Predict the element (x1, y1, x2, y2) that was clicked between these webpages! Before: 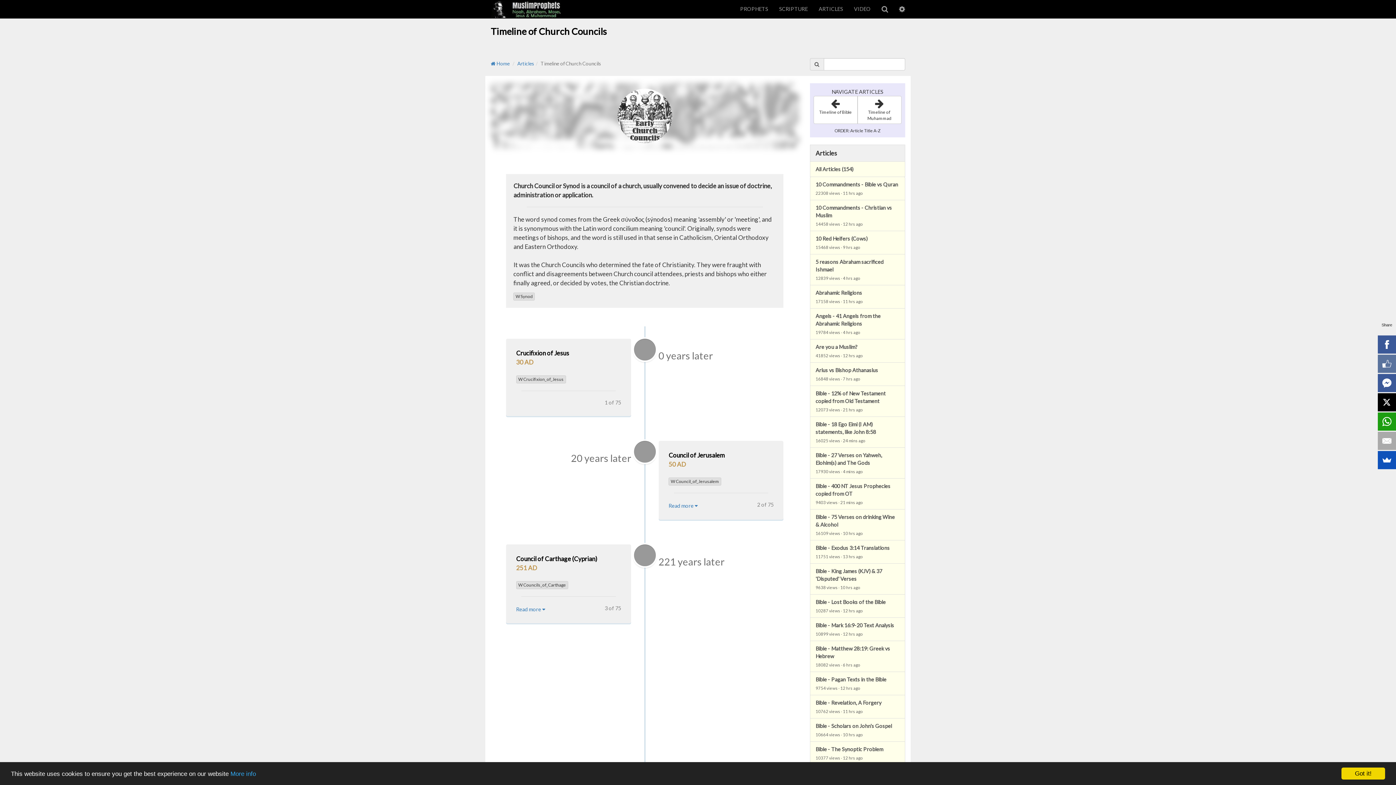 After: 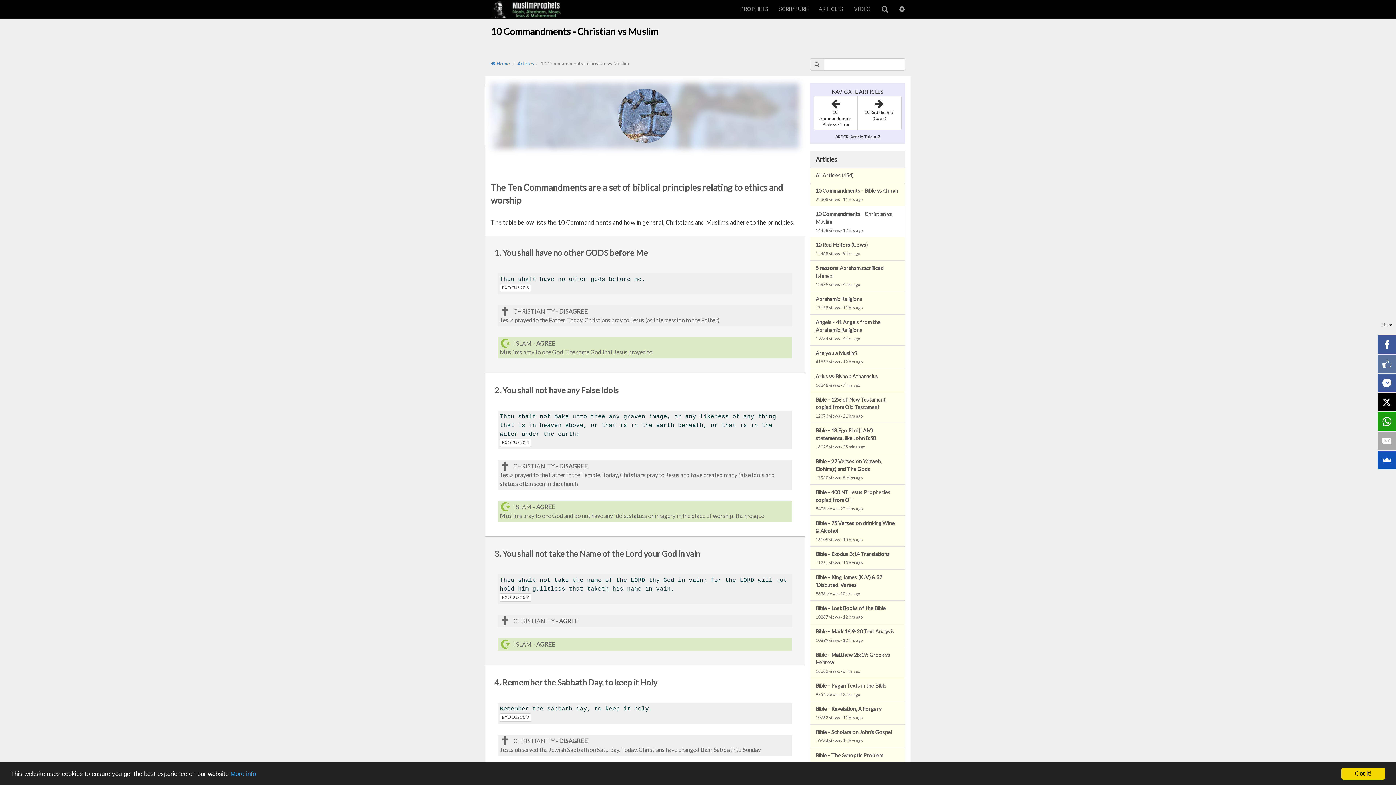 Action: label: 10 Commandments - Christian vs Muslim
14458 views · 12 hrs ago bbox: (810, 200, 905, 231)